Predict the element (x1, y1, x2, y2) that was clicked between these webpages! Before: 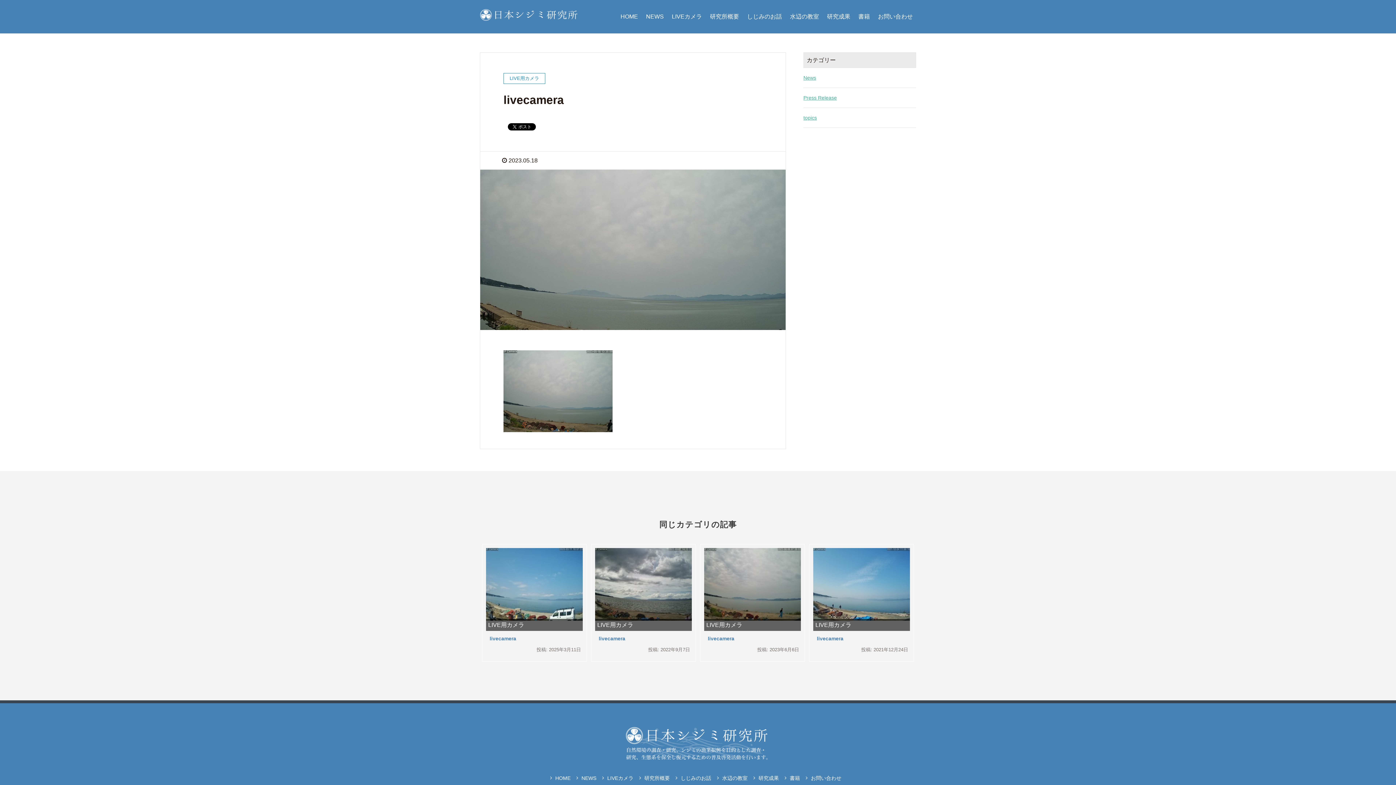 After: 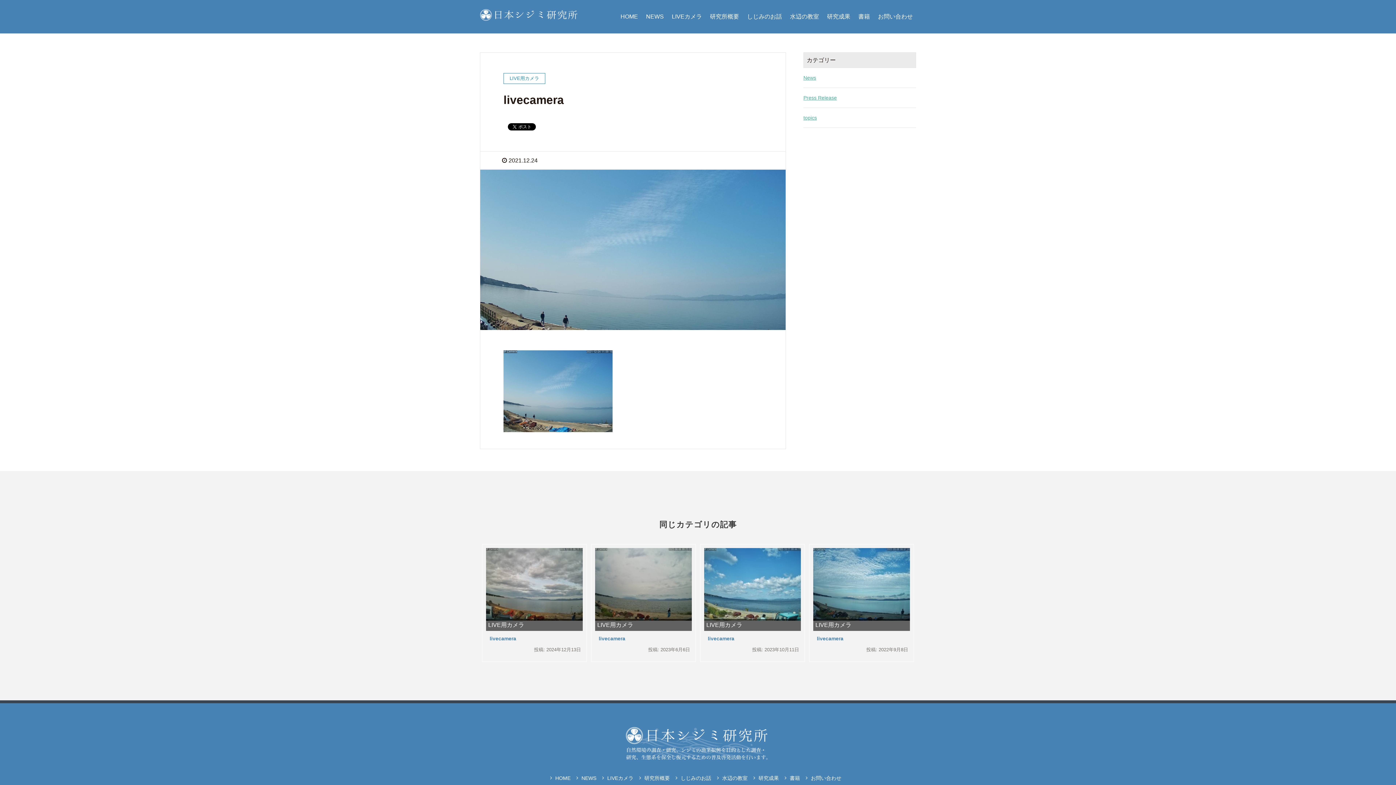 Action: bbox: (813, 548, 910, 620)